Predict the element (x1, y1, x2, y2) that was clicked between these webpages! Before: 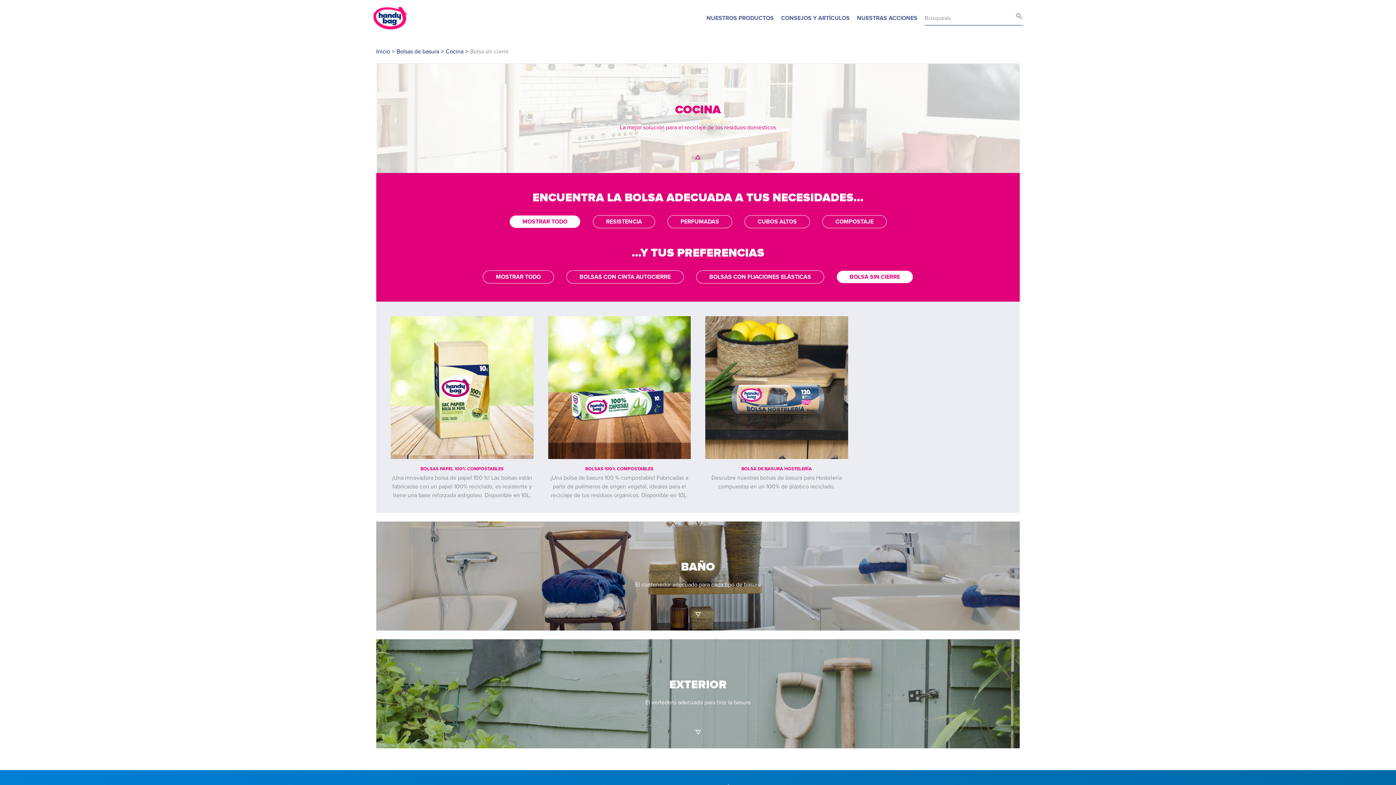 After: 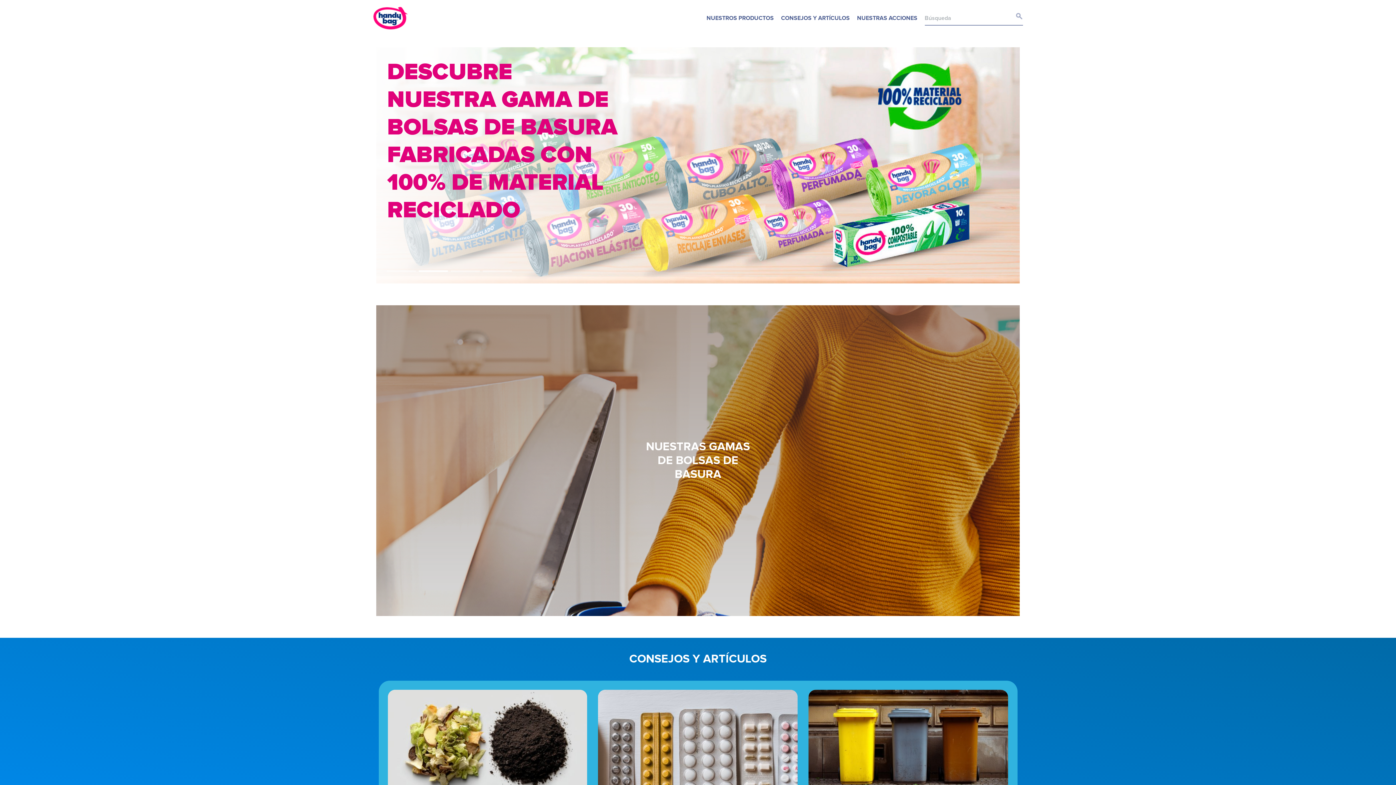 Action: bbox: (373, 6, 407, 29)